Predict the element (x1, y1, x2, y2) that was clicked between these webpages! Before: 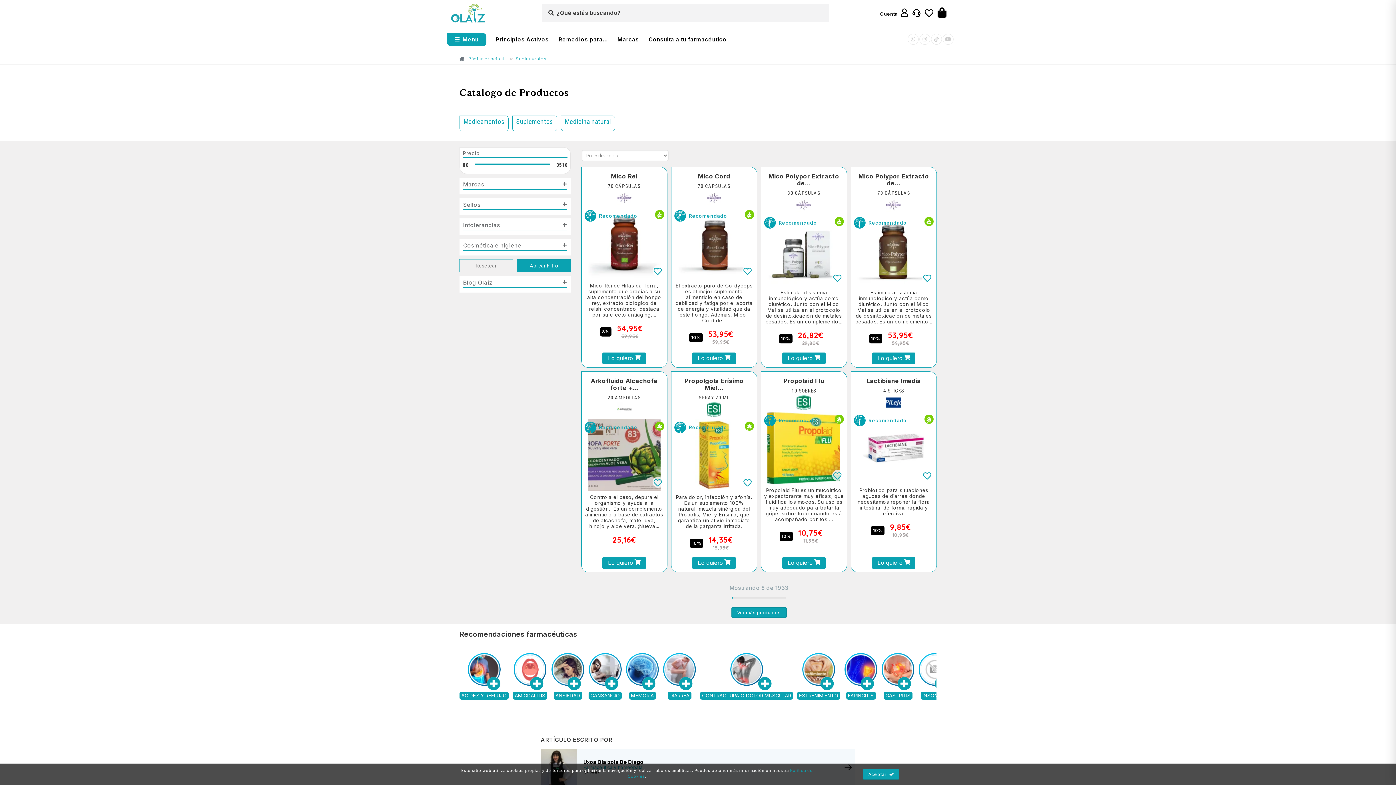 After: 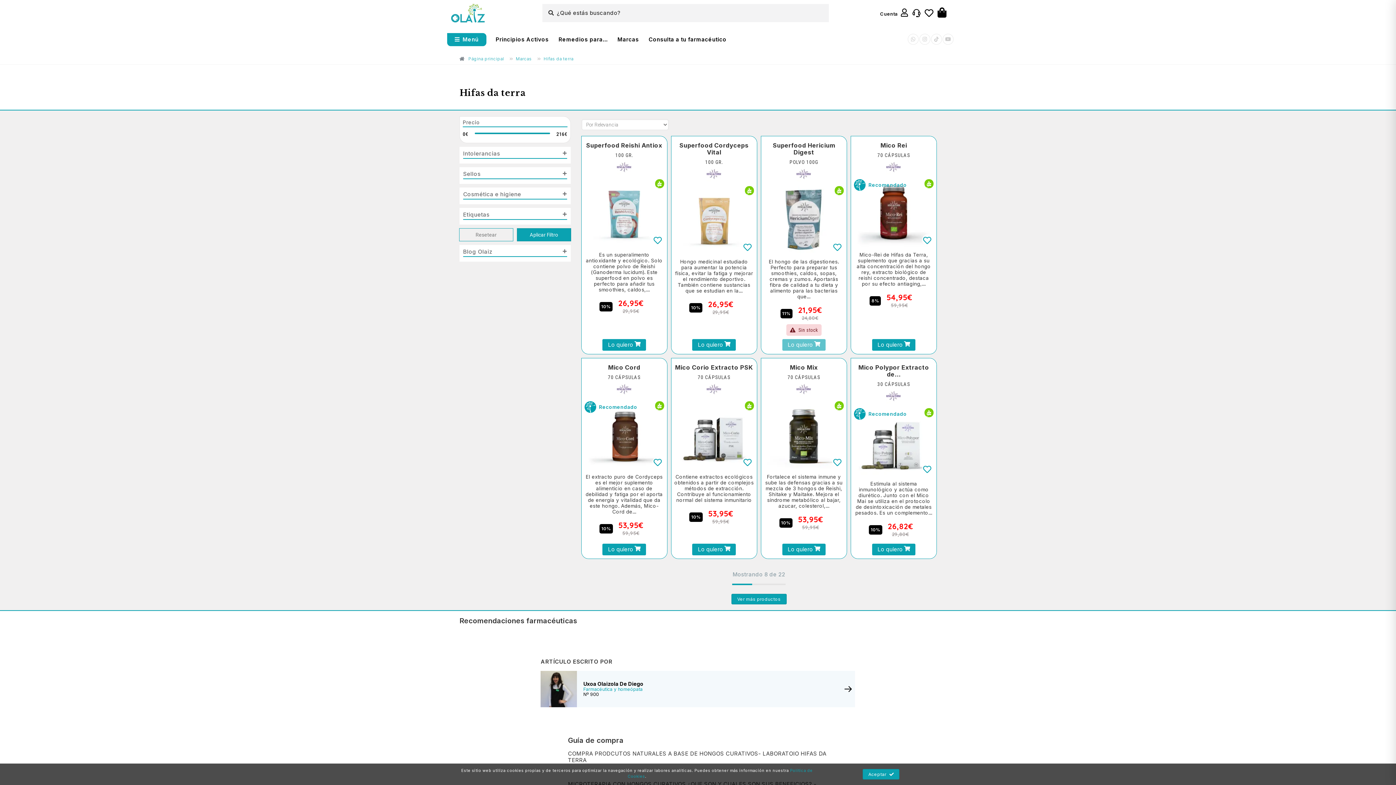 Action: bbox: (886, 197, 901, 212)